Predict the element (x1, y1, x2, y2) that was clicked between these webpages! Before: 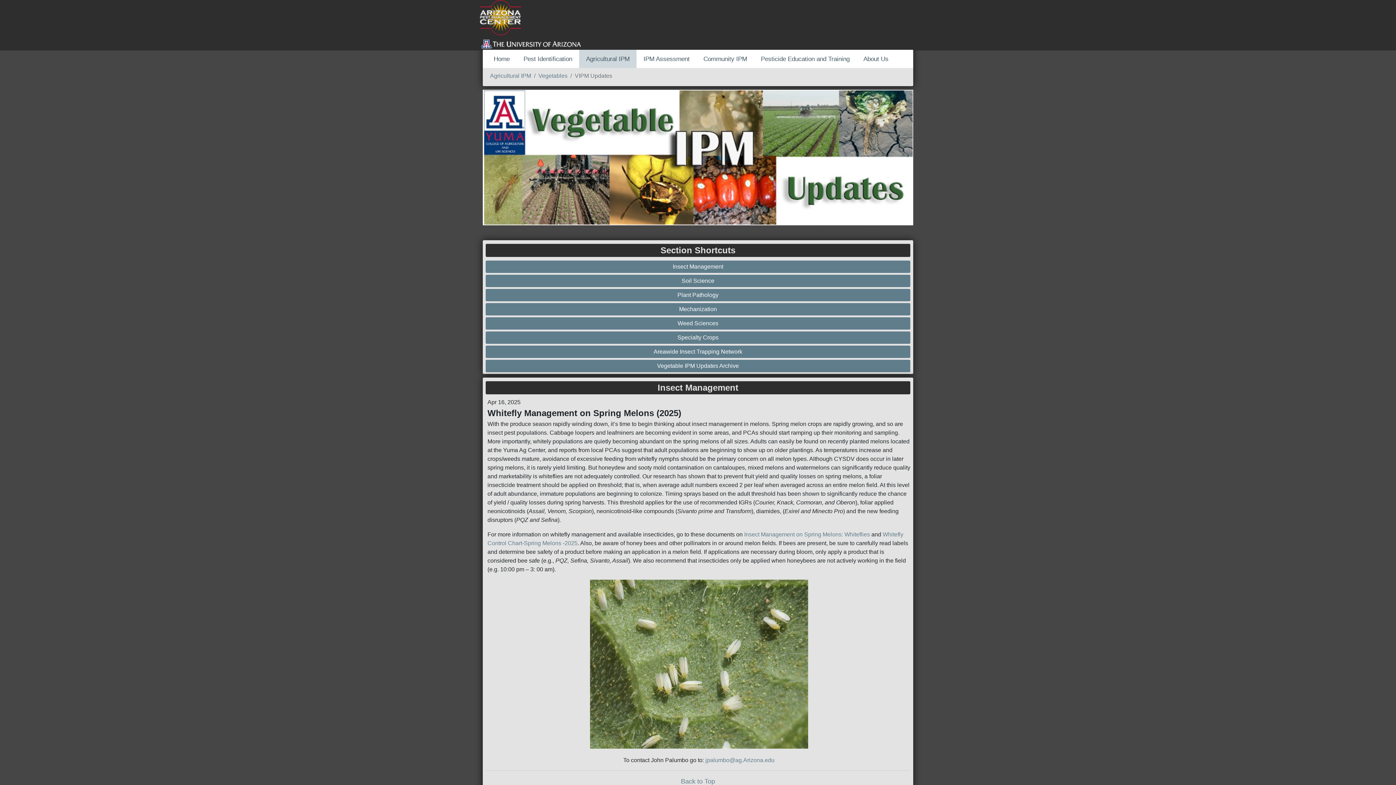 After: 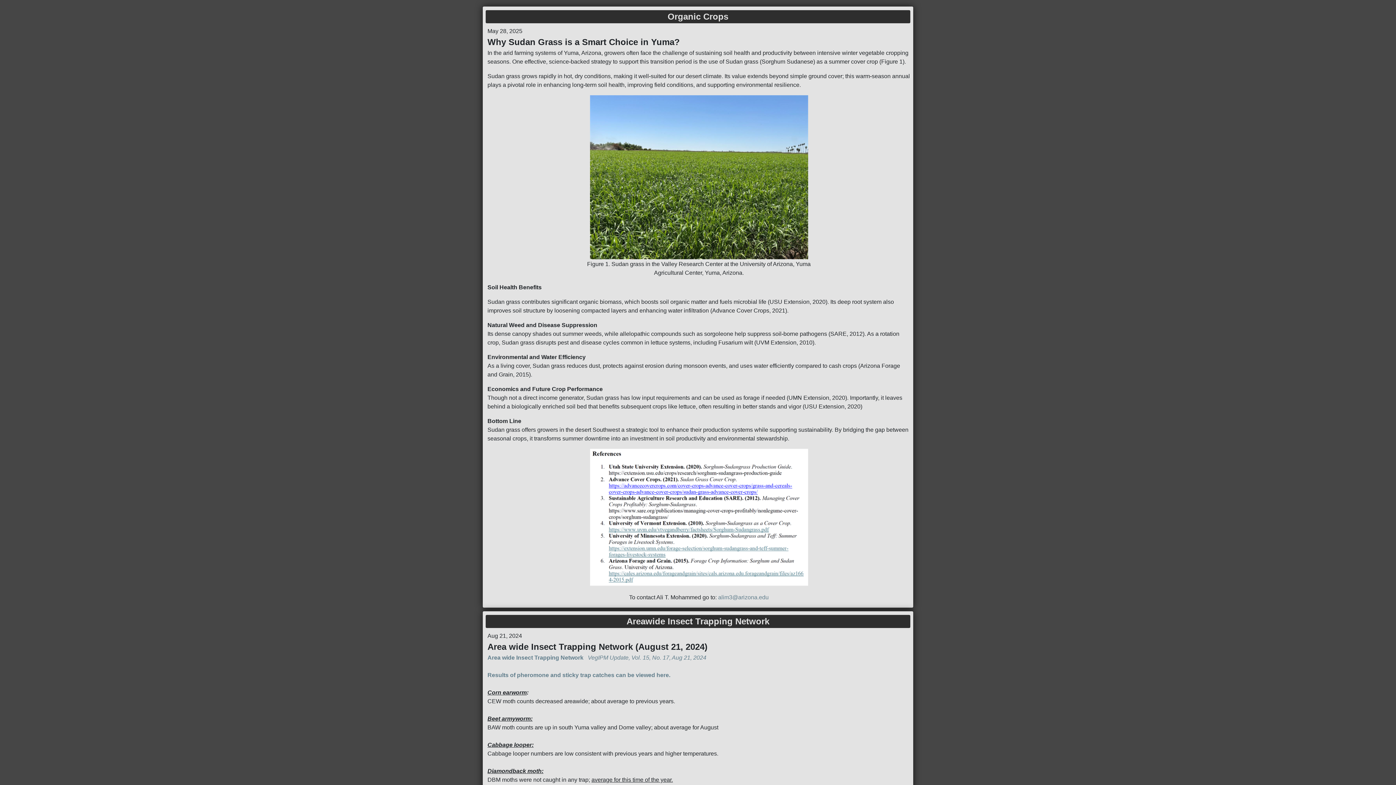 Action: label: Areawide Insect Trapping Network bbox: (487, 347, 908, 356)